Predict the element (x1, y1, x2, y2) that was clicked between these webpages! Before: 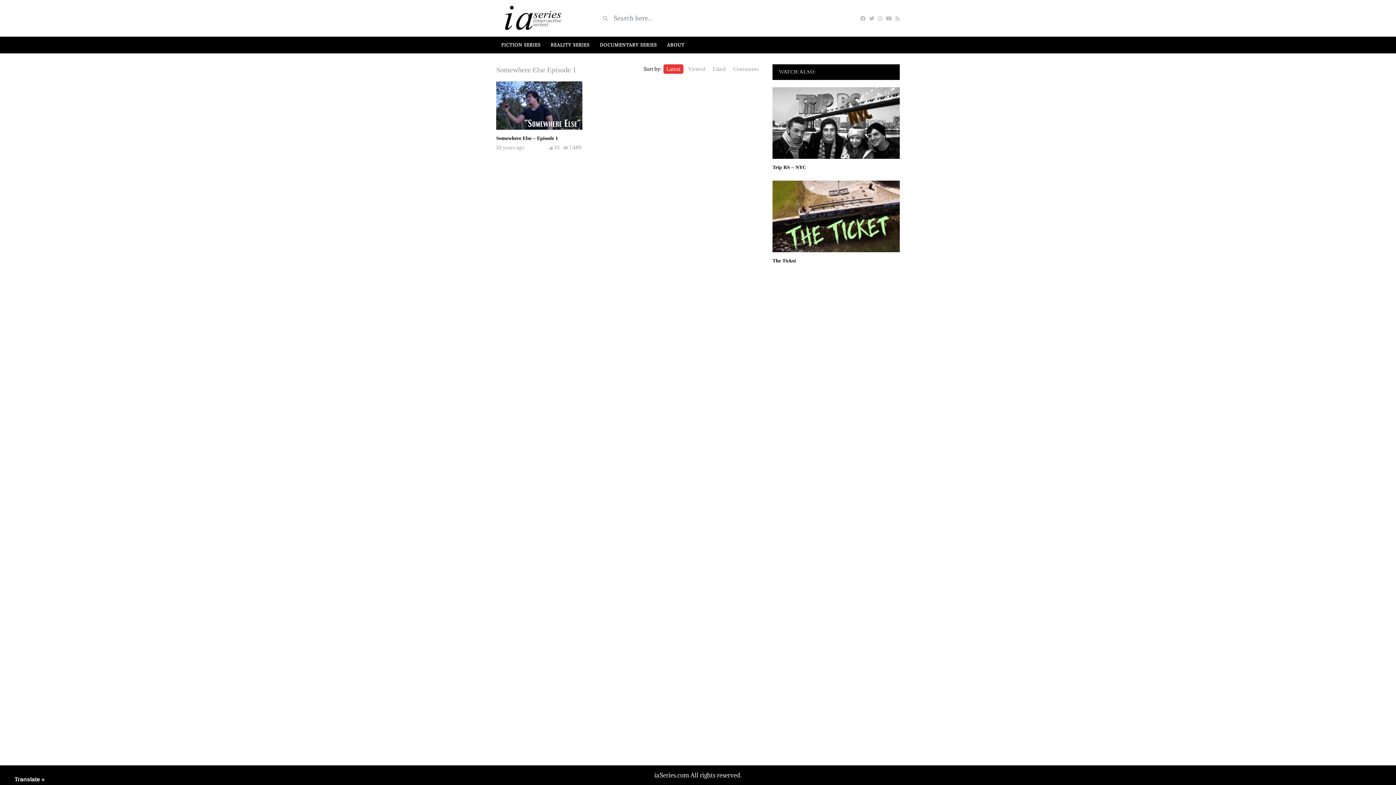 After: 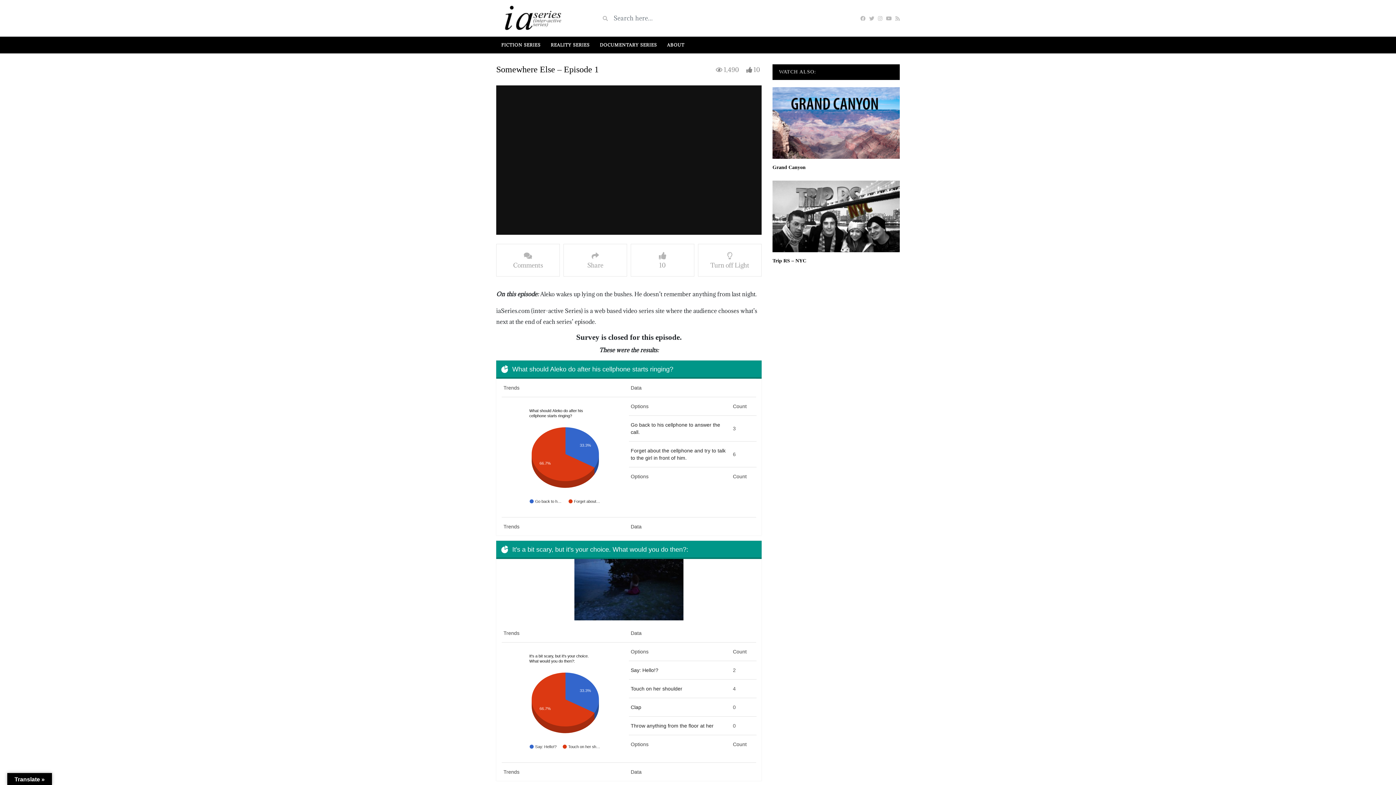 Action: label: Somewhere Else – Episode 1 bbox: (496, 135, 558, 141)